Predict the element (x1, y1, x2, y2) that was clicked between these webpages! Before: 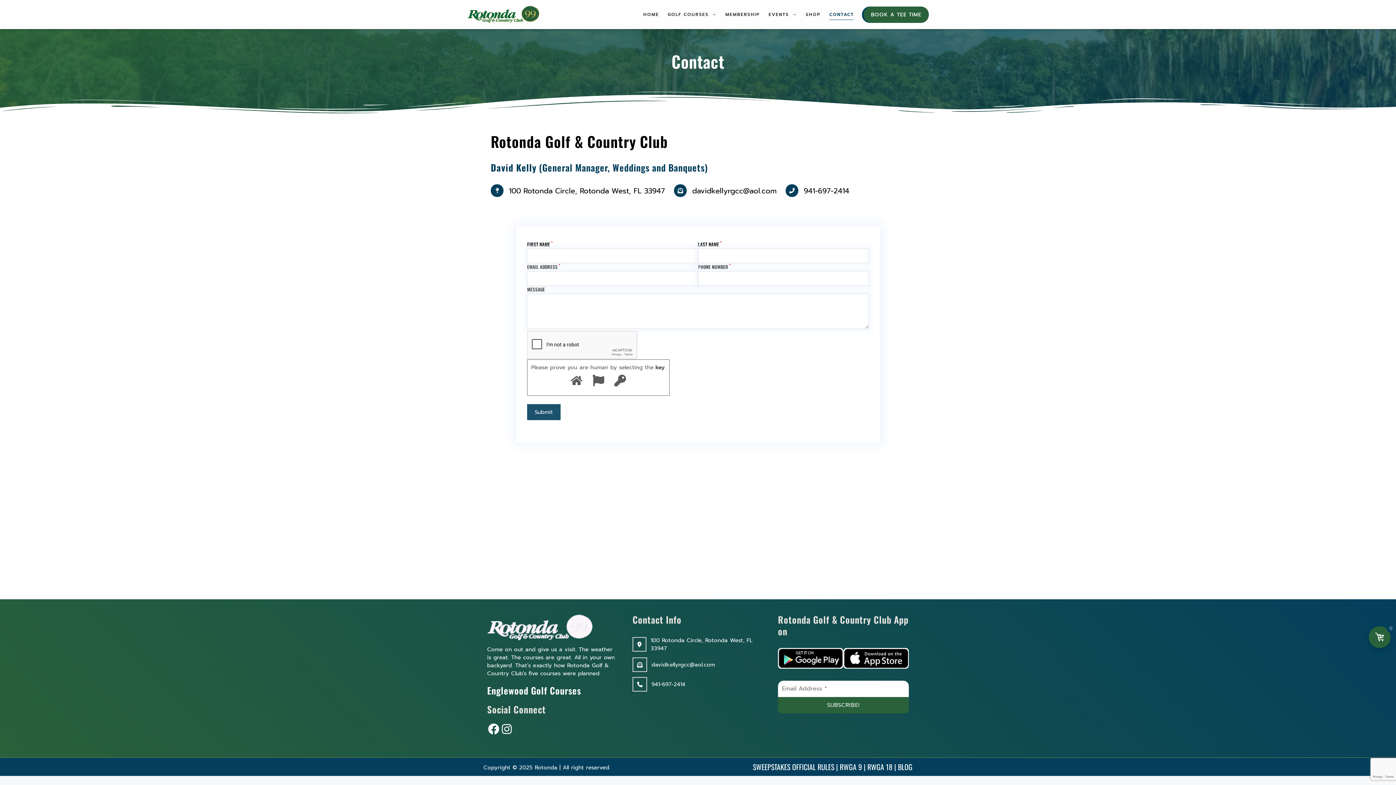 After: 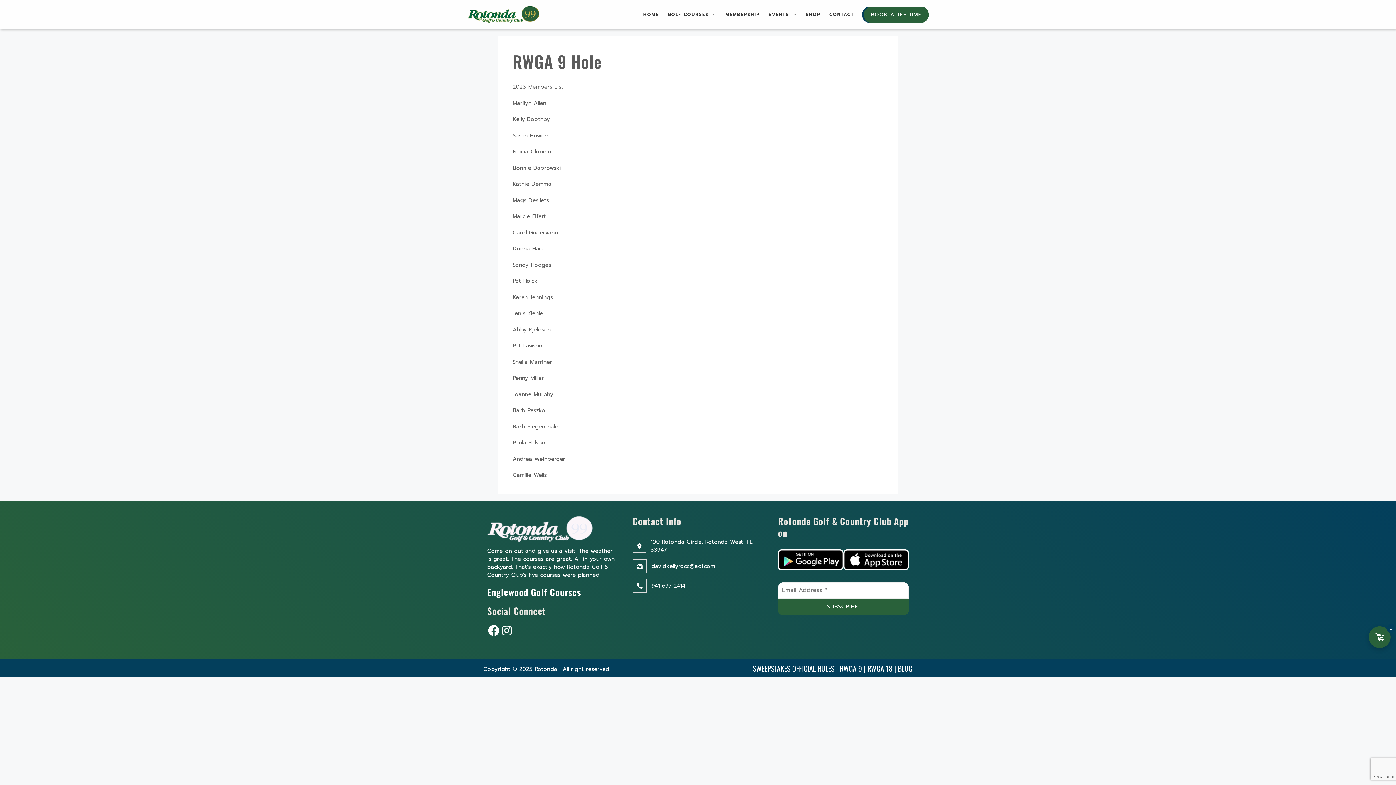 Action: bbox: (840, 761, 862, 772) label: RWGA 9